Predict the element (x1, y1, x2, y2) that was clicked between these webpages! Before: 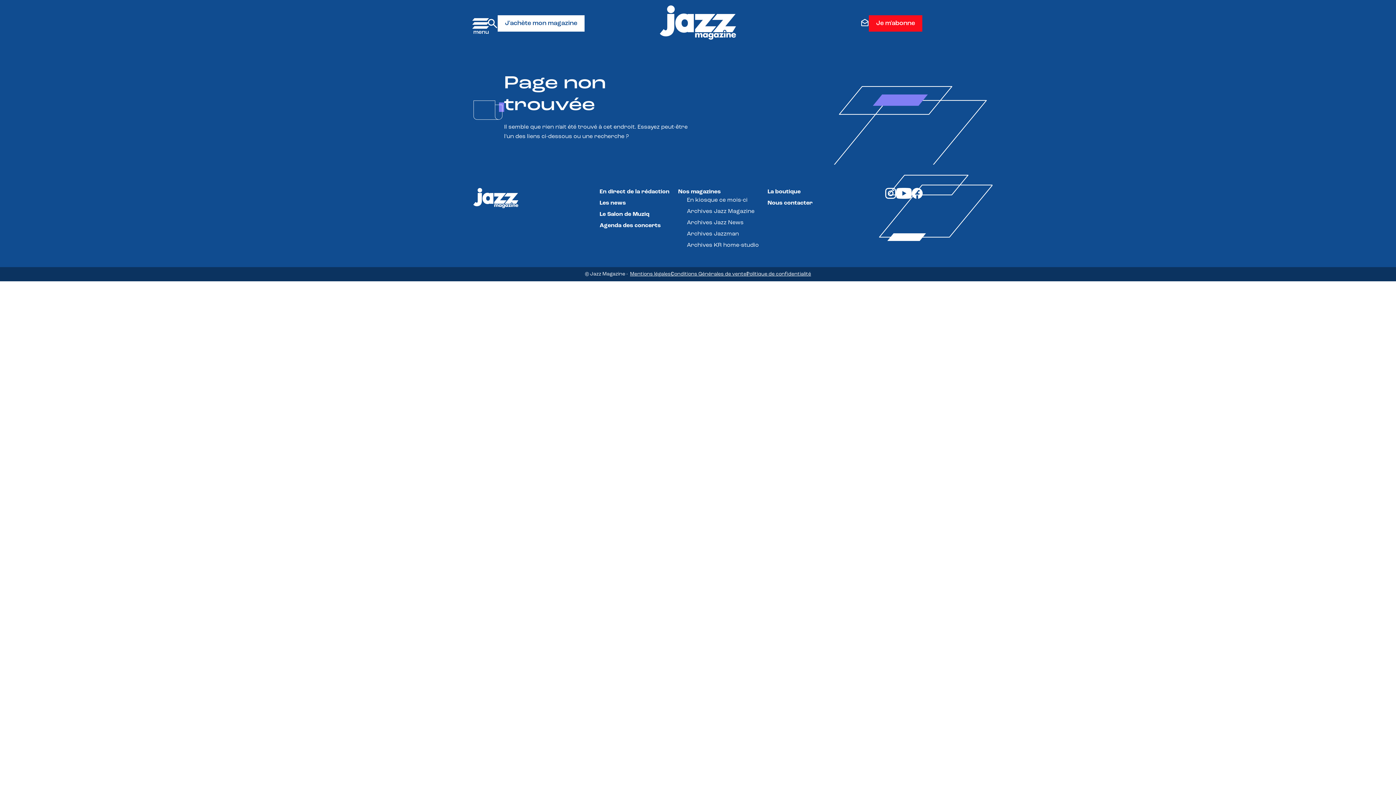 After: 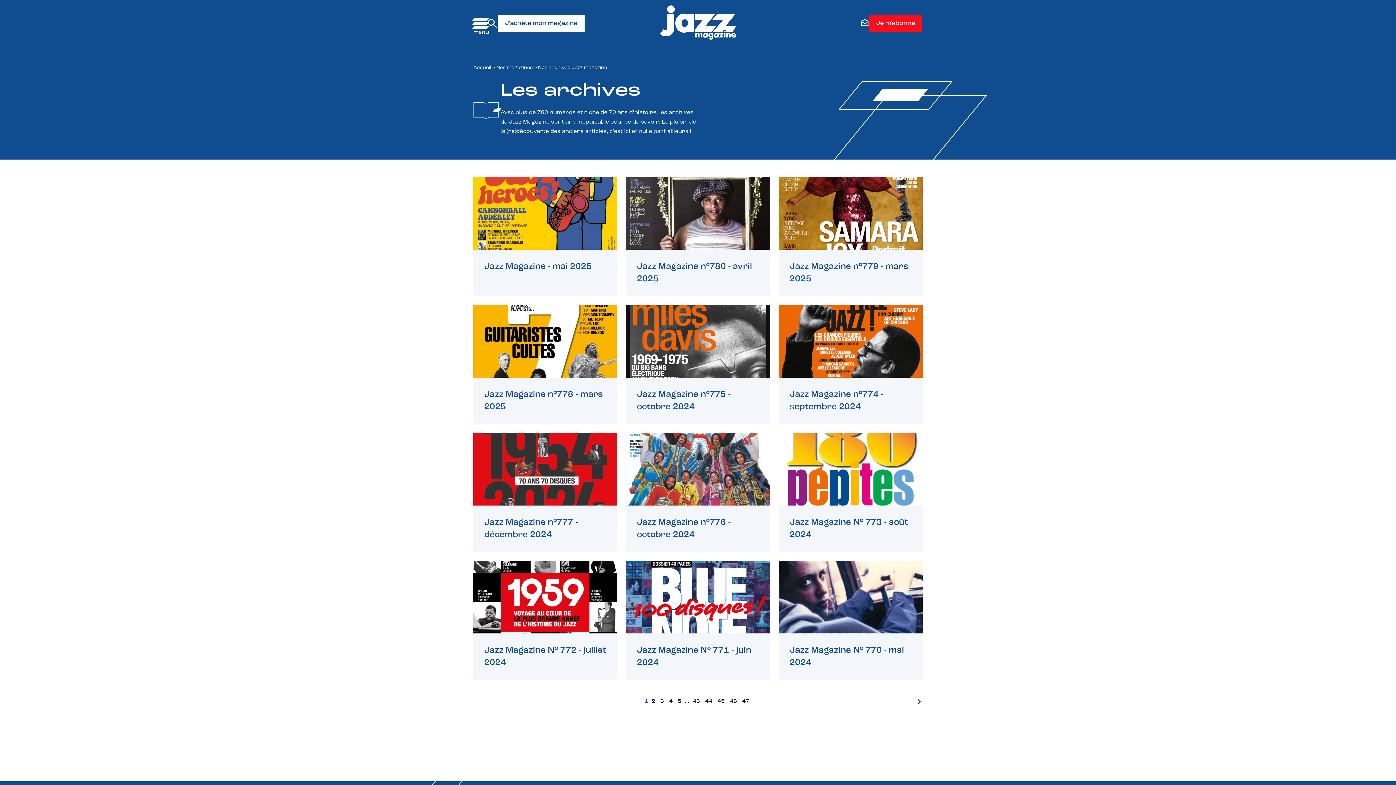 Action: bbox: (687, 208, 754, 214) label: Archives Jazz Magazine